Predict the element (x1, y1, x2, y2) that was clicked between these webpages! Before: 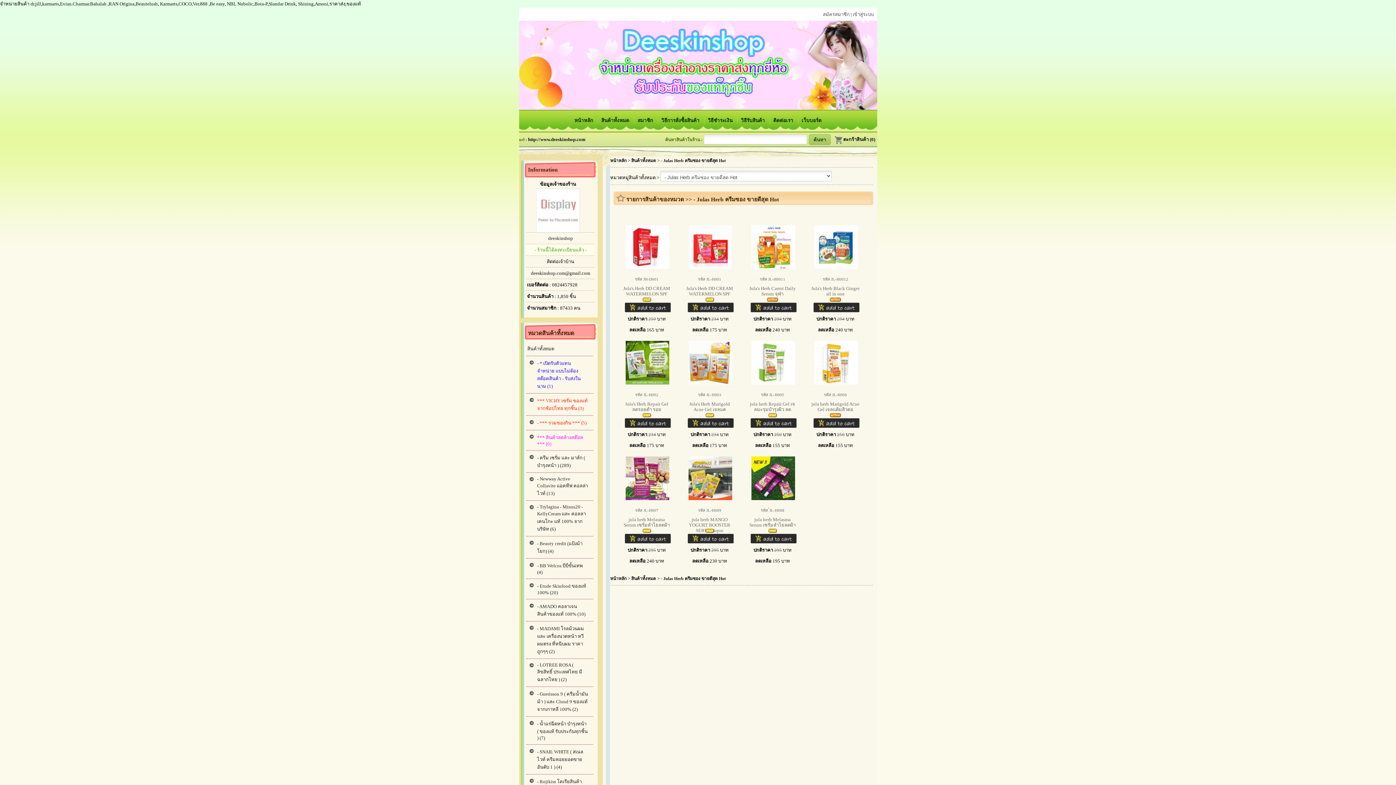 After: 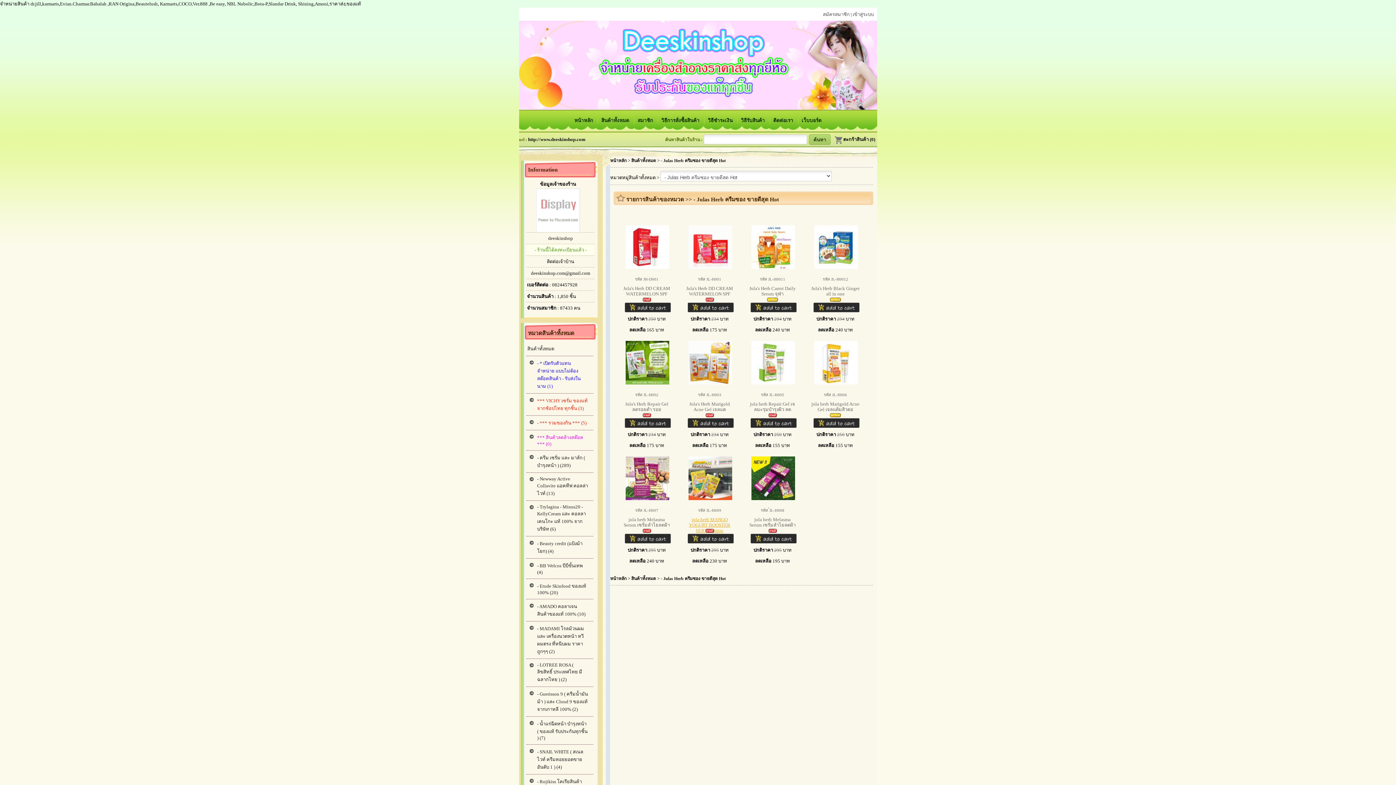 Action: label: jula herb MANGO YOGURT BOOSTER SERUM&quo bbox: (685, 517, 734, 529)